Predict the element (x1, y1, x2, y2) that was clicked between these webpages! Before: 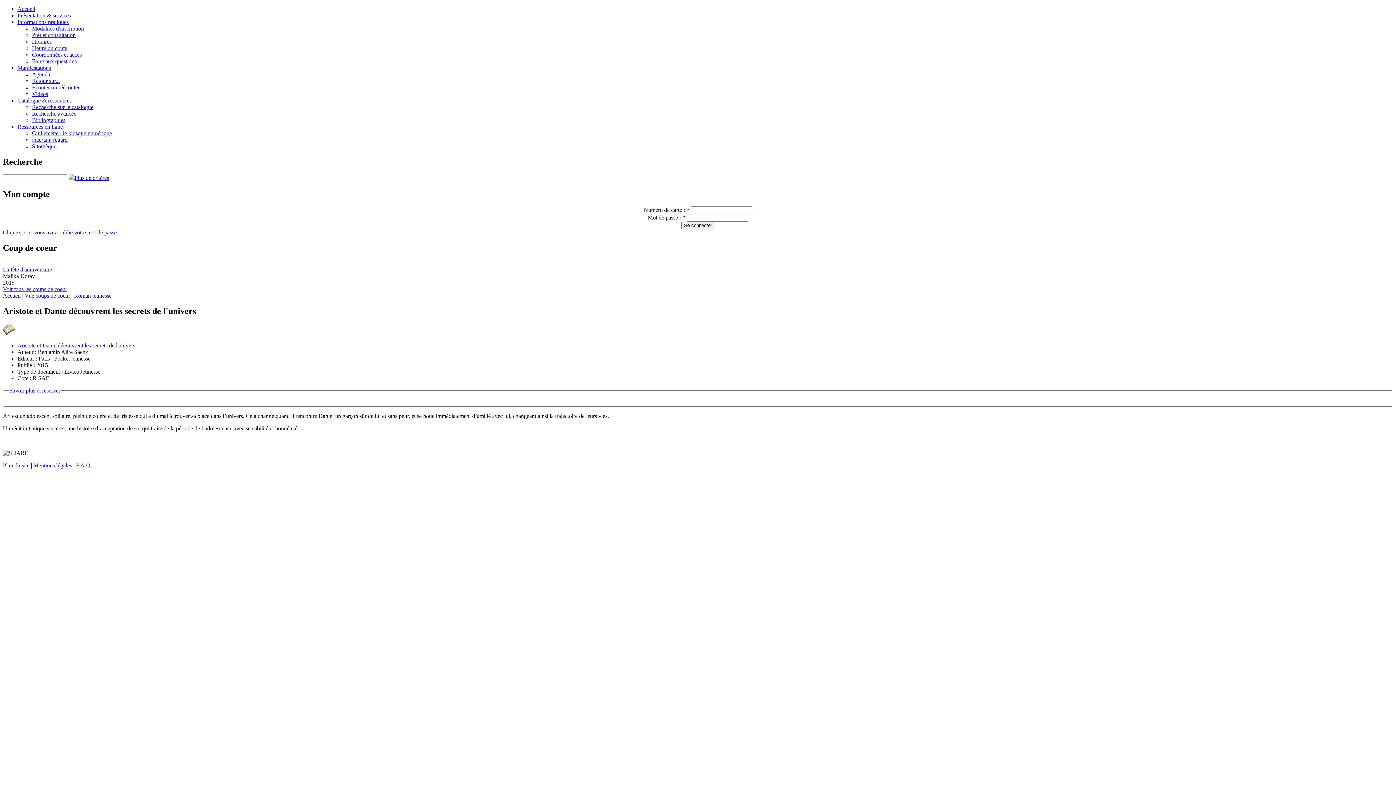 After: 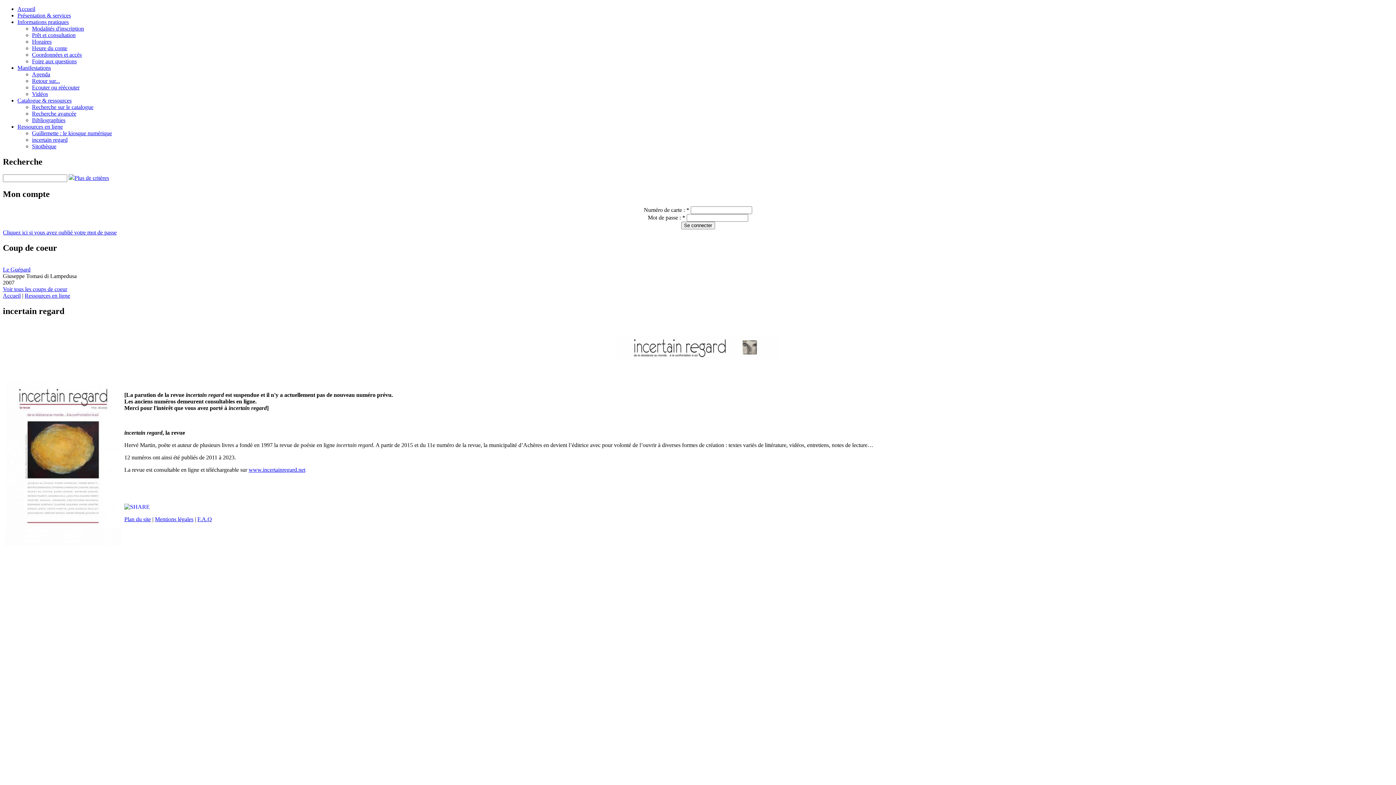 Action: bbox: (32, 136, 67, 142) label: incertain regard